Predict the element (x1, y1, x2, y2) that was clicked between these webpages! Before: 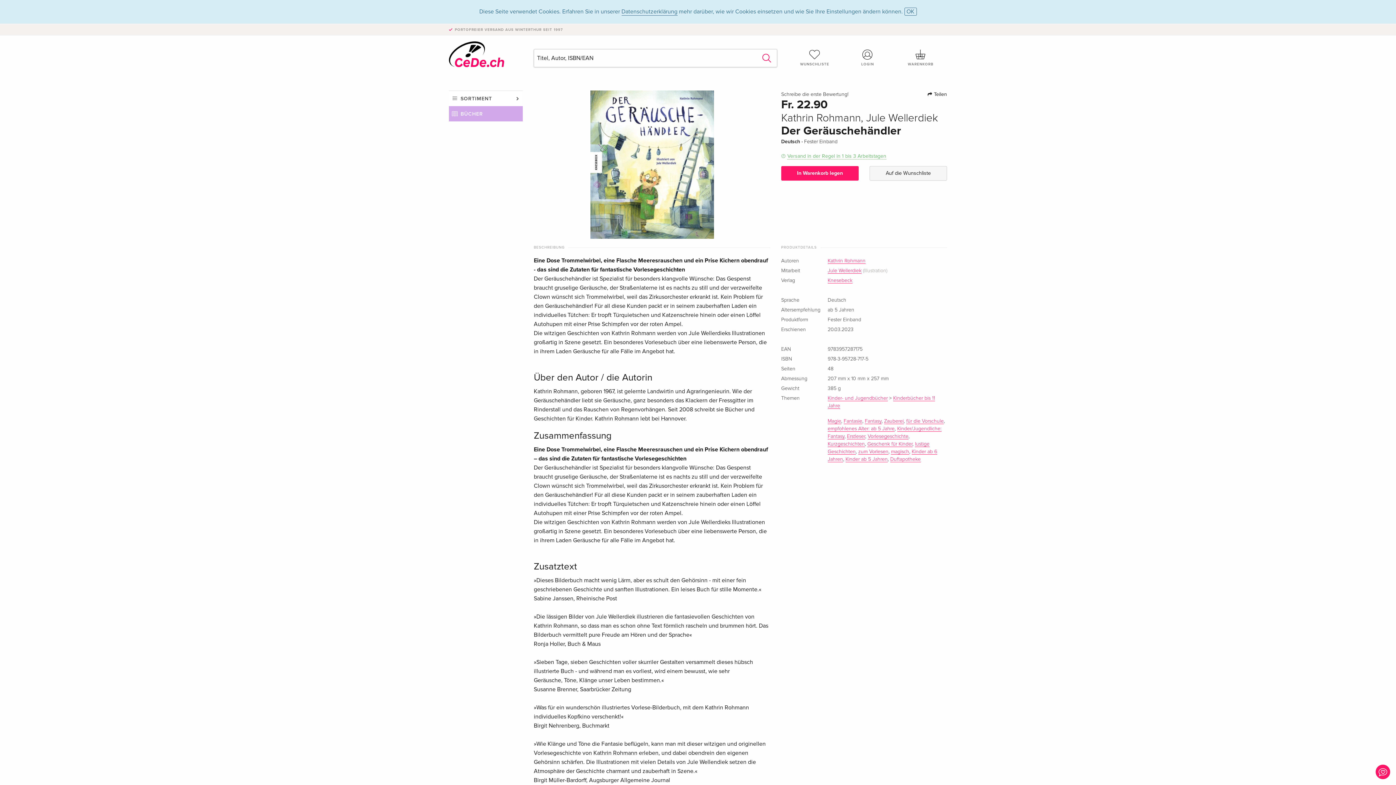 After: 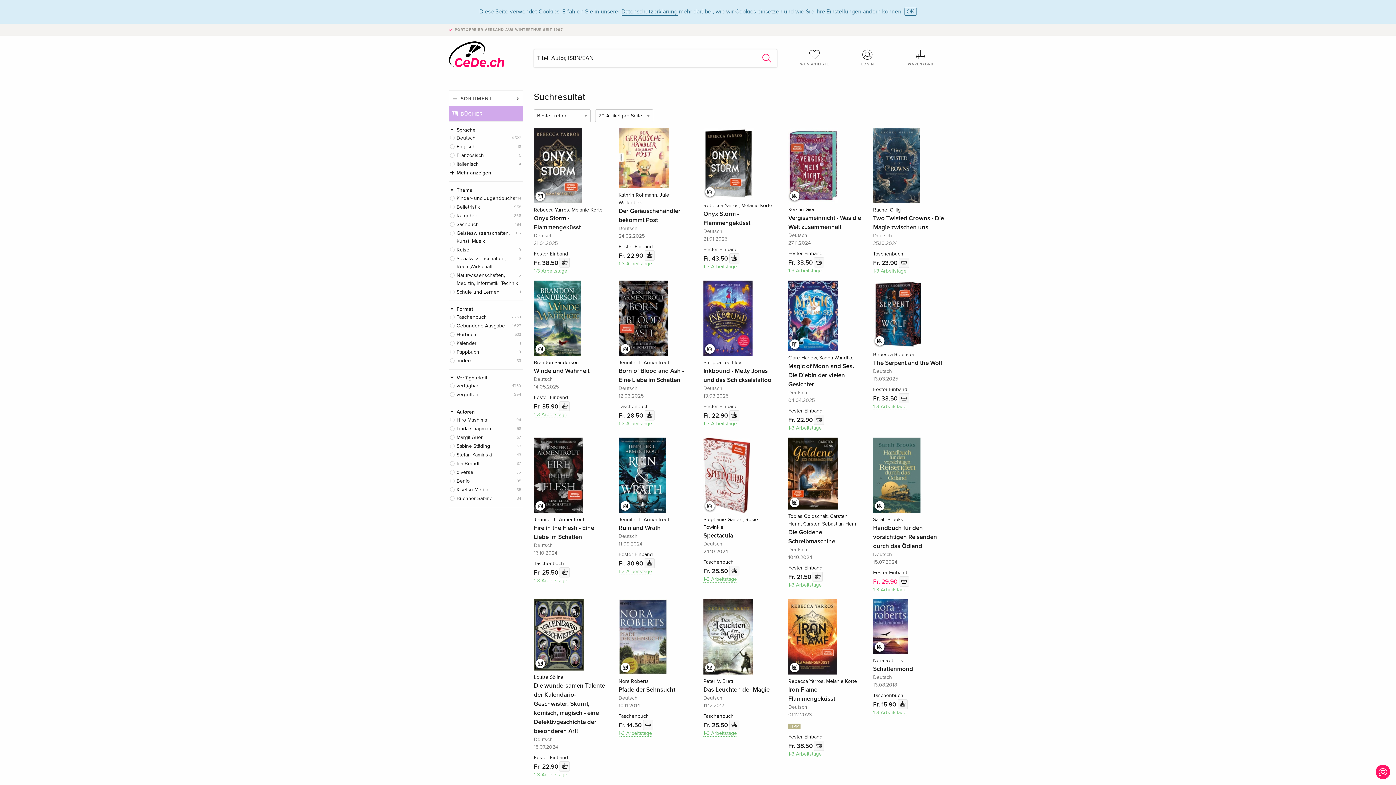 Action: bbox: (827, 418, 841, 424) label: Magie